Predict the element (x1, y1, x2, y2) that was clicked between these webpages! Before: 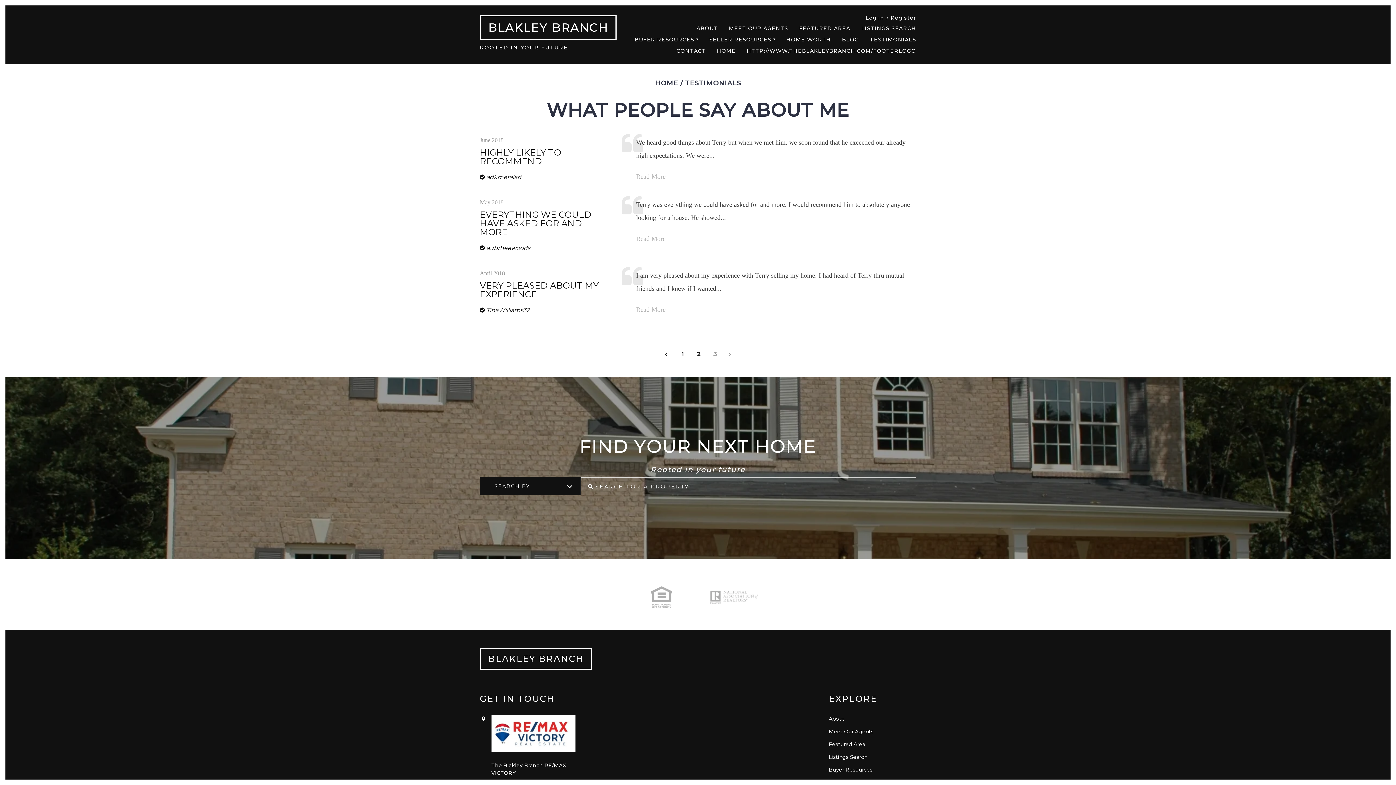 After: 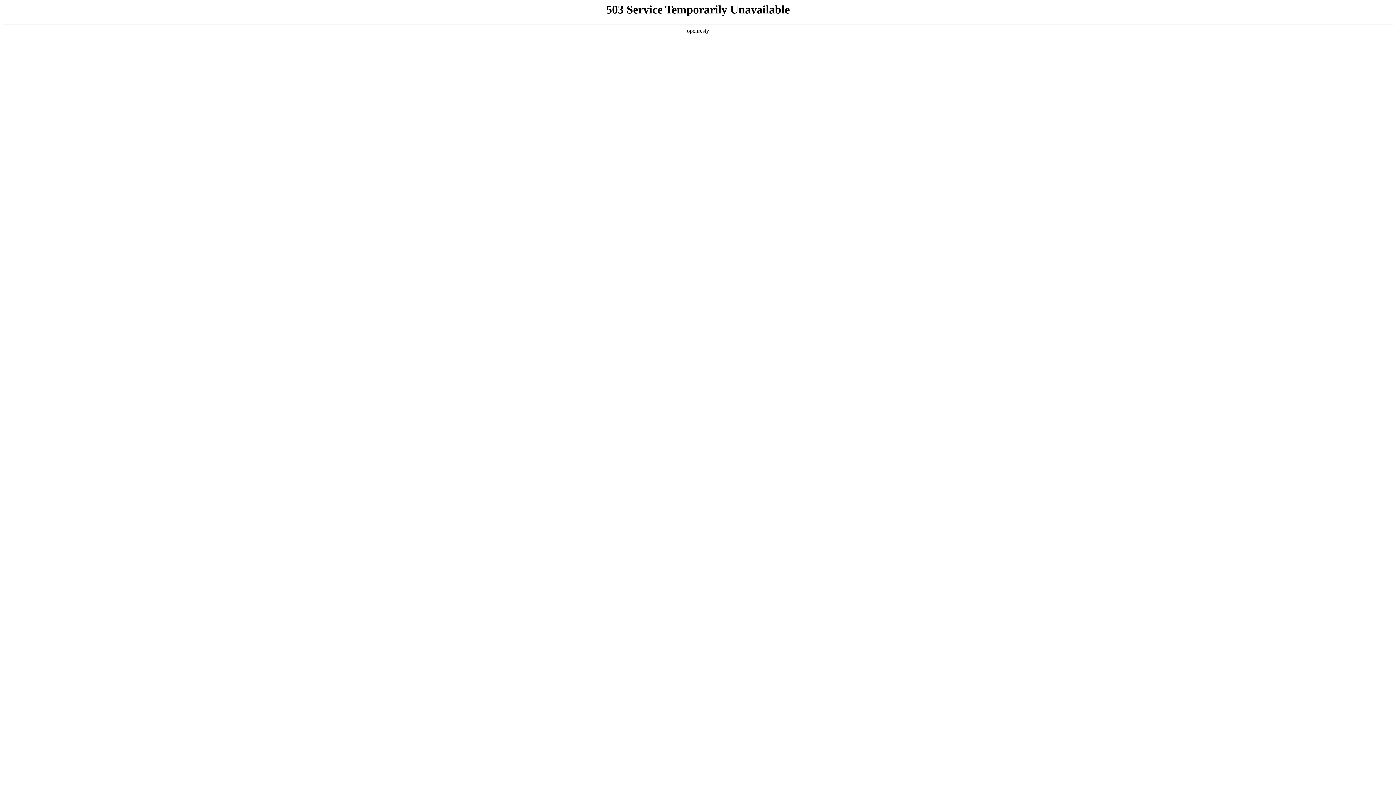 Action: bbox: (793, 22, 856, 34) label: FEATURED AREA